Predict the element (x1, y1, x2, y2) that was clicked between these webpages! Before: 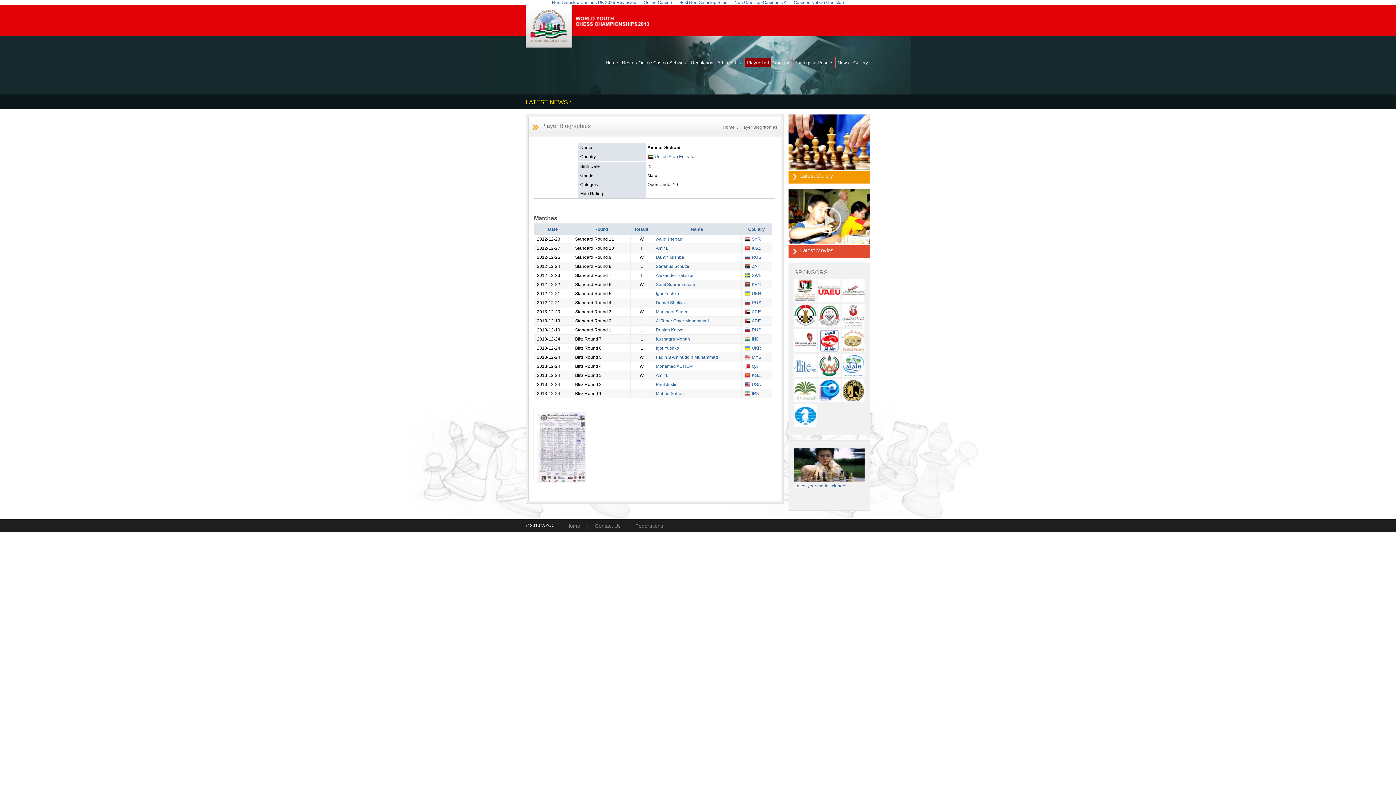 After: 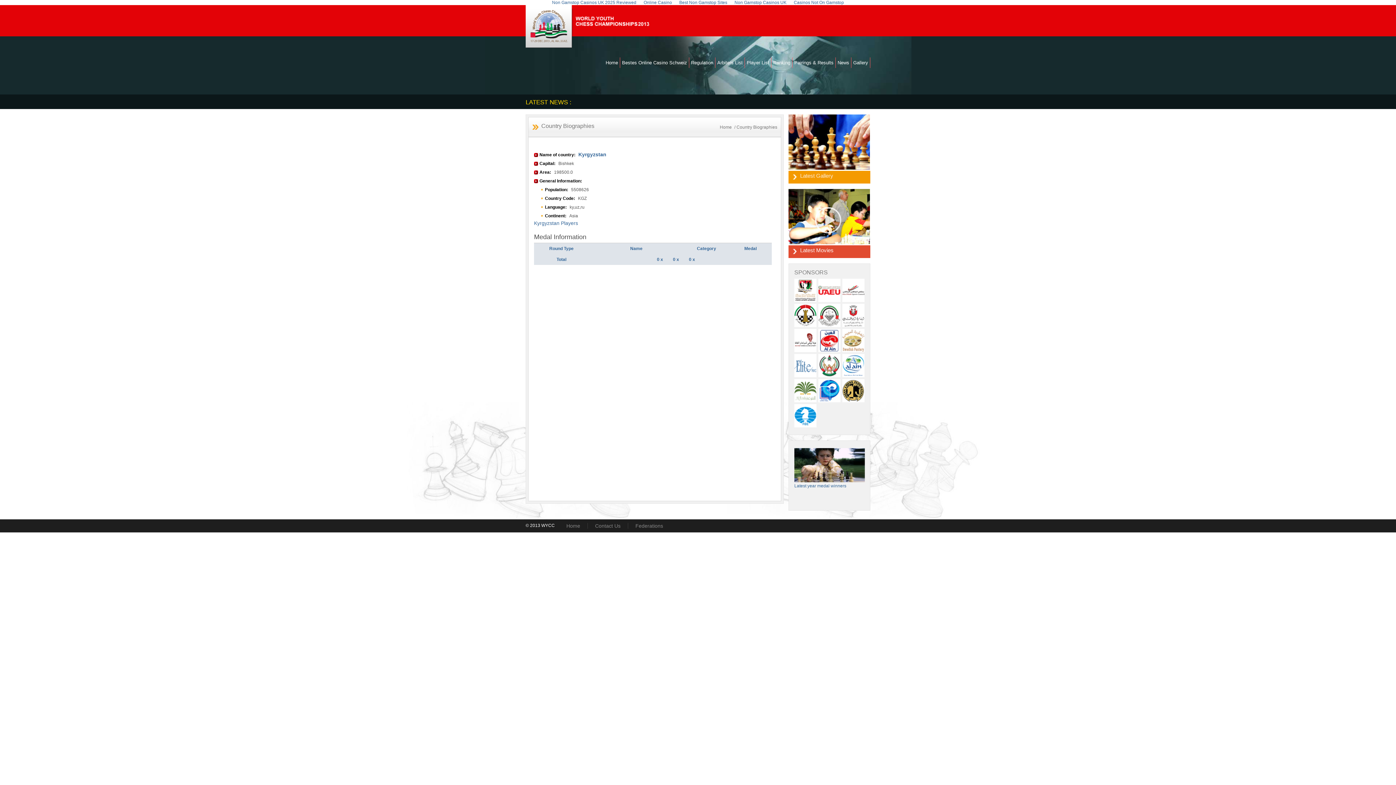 Action: bbox: (744, 373, 760, 378) label: KGZ